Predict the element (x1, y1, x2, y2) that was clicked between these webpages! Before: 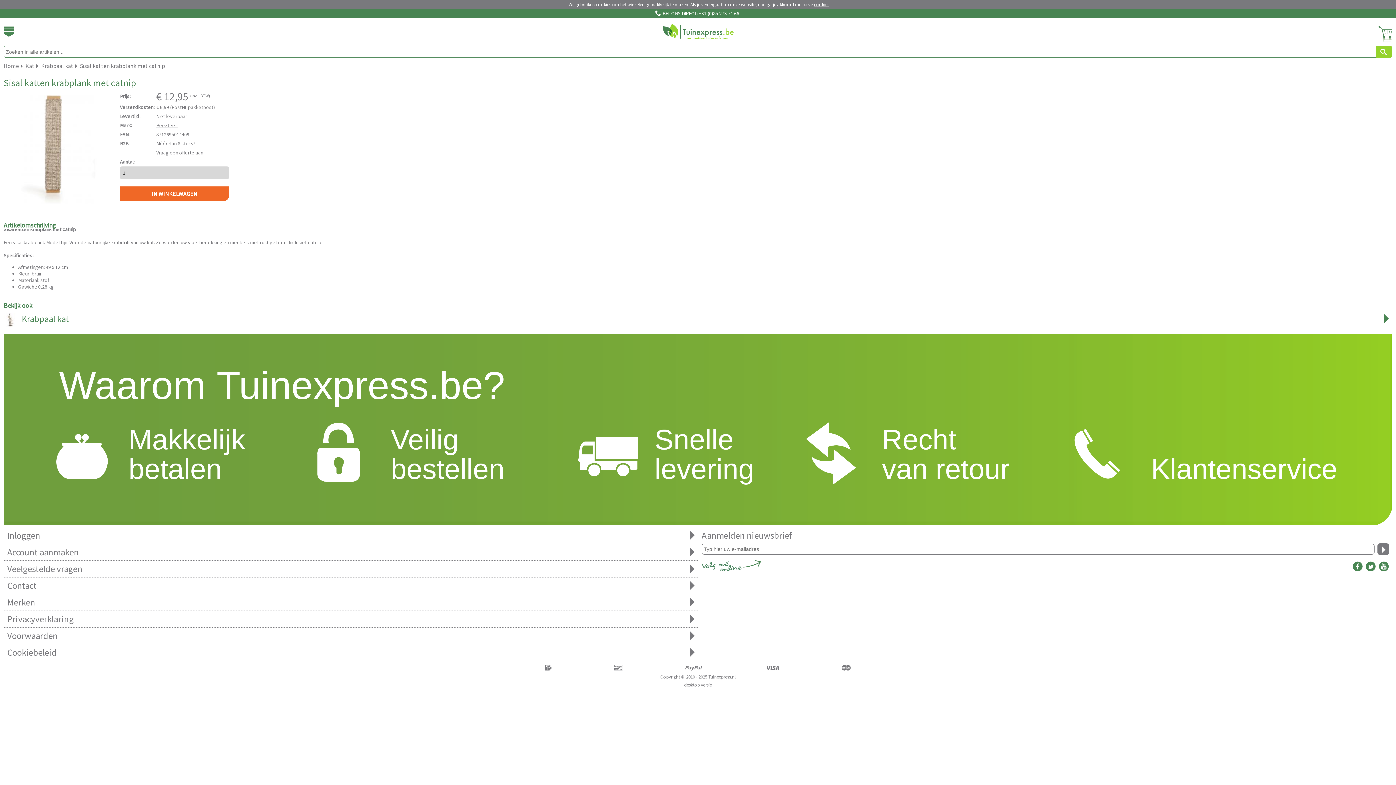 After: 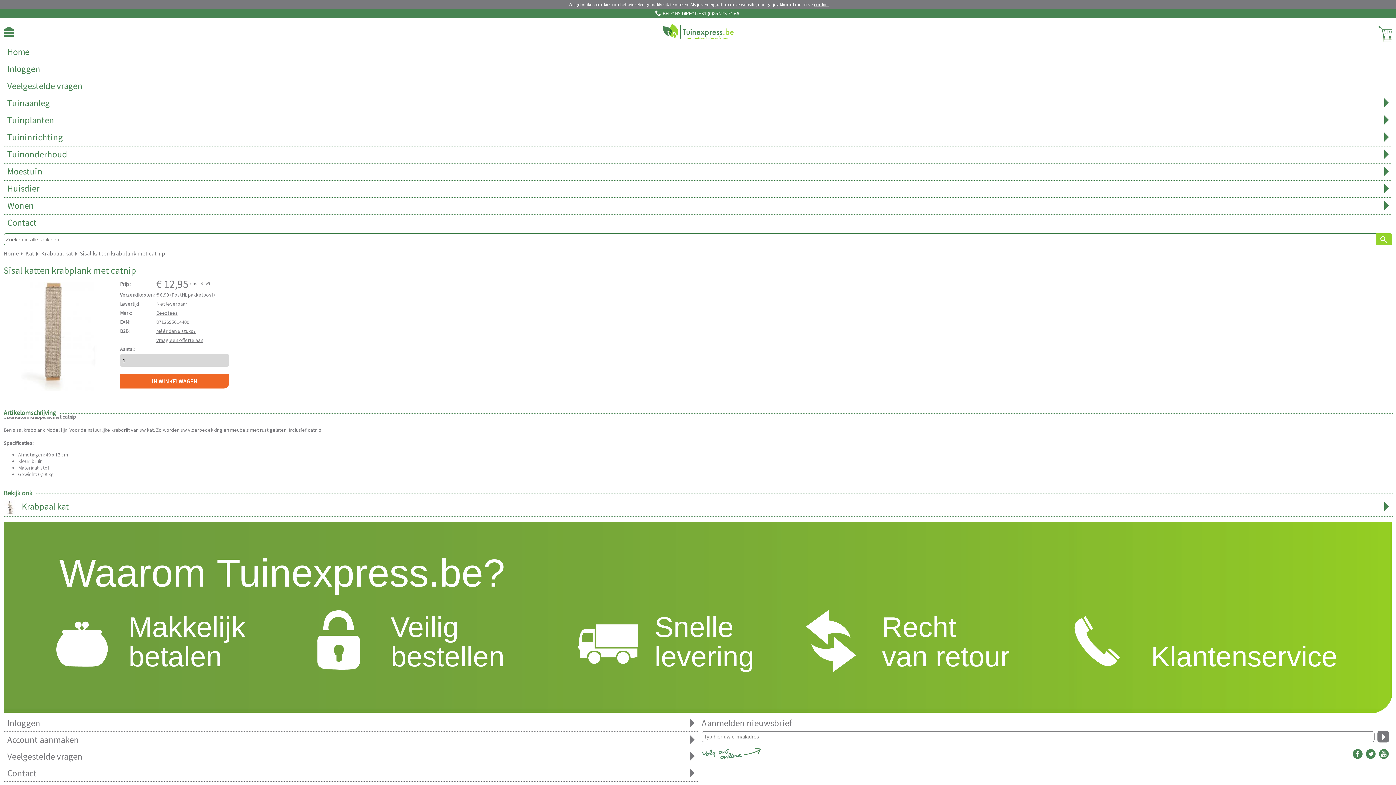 Action: bbox: (3, 26, 14, 36)